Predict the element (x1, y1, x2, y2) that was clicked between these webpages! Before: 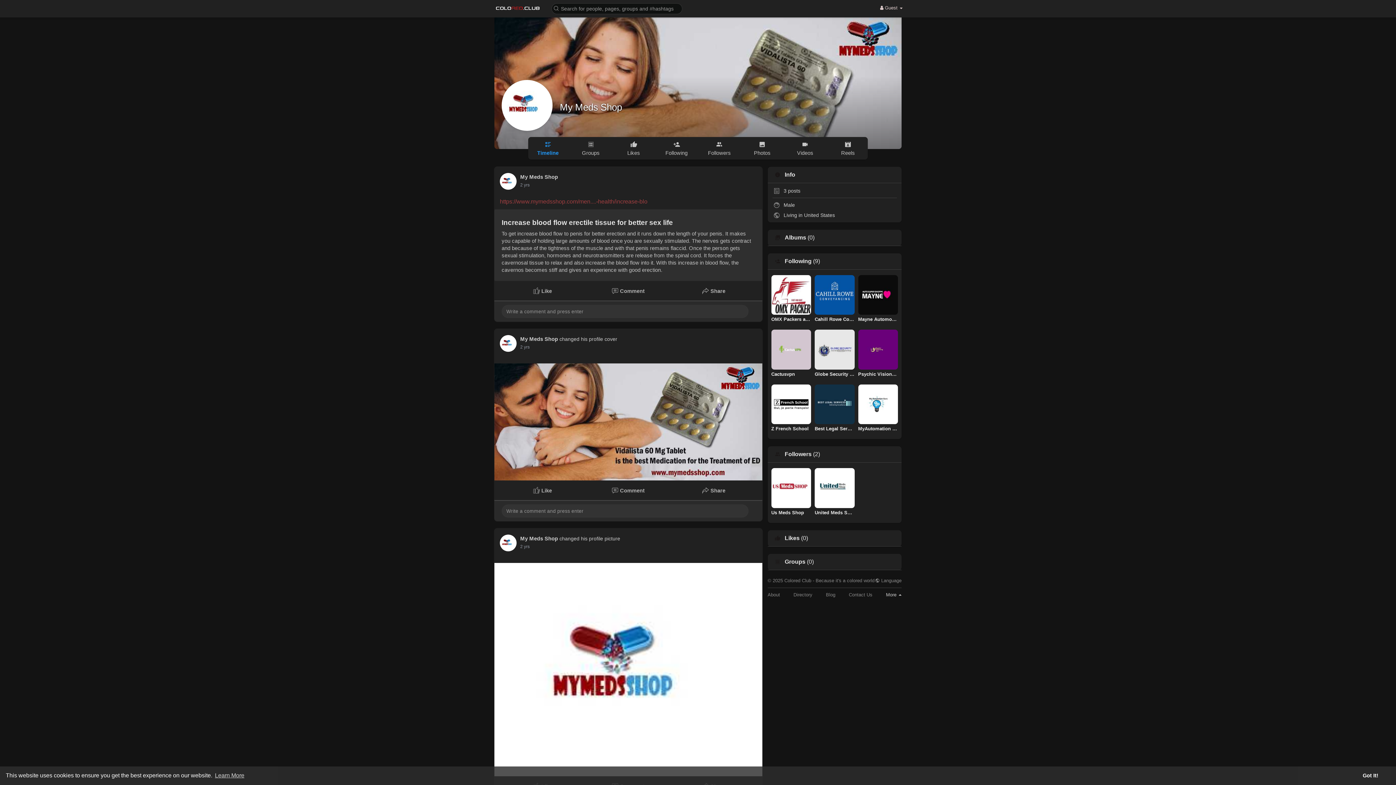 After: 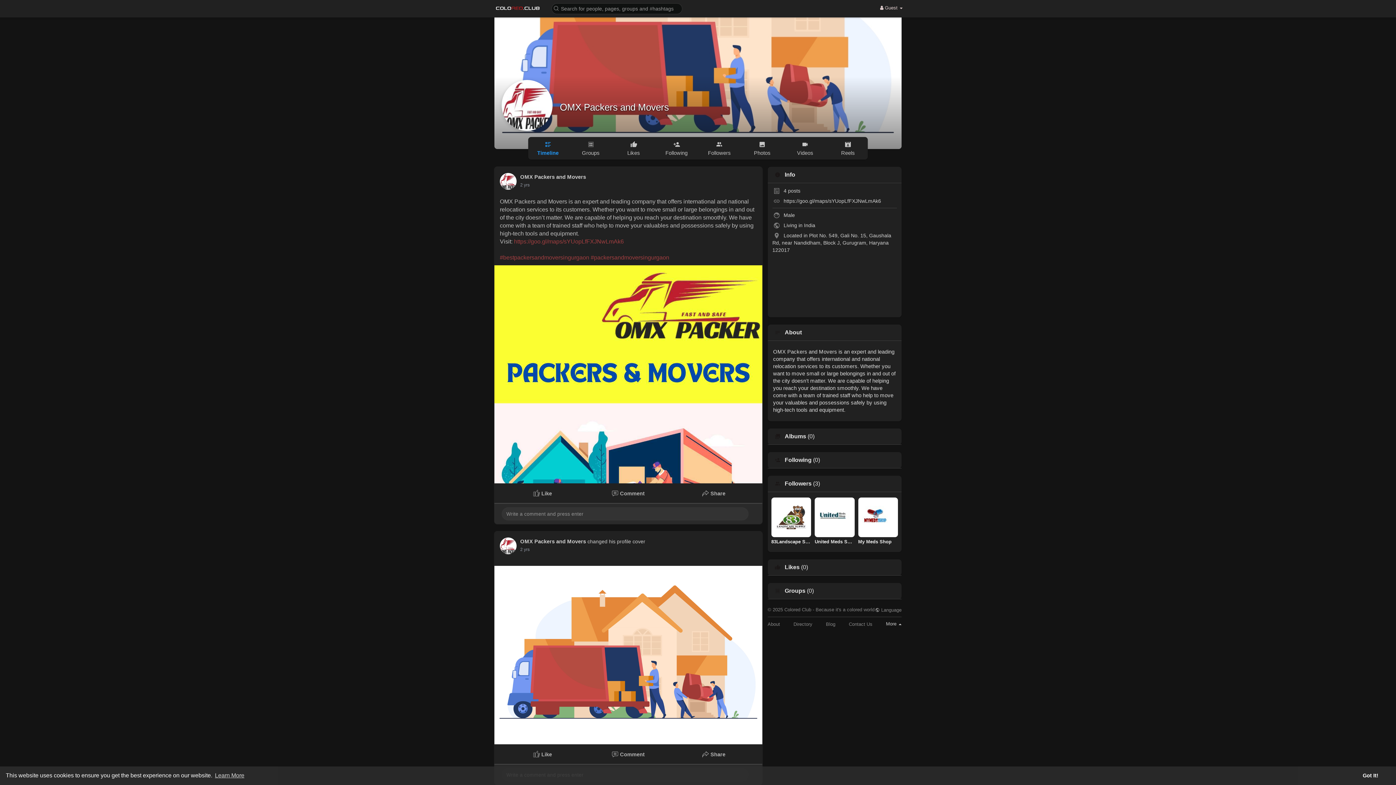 Action: label: OMX Packers and Movers bbox: (771, 275, 811, 322)